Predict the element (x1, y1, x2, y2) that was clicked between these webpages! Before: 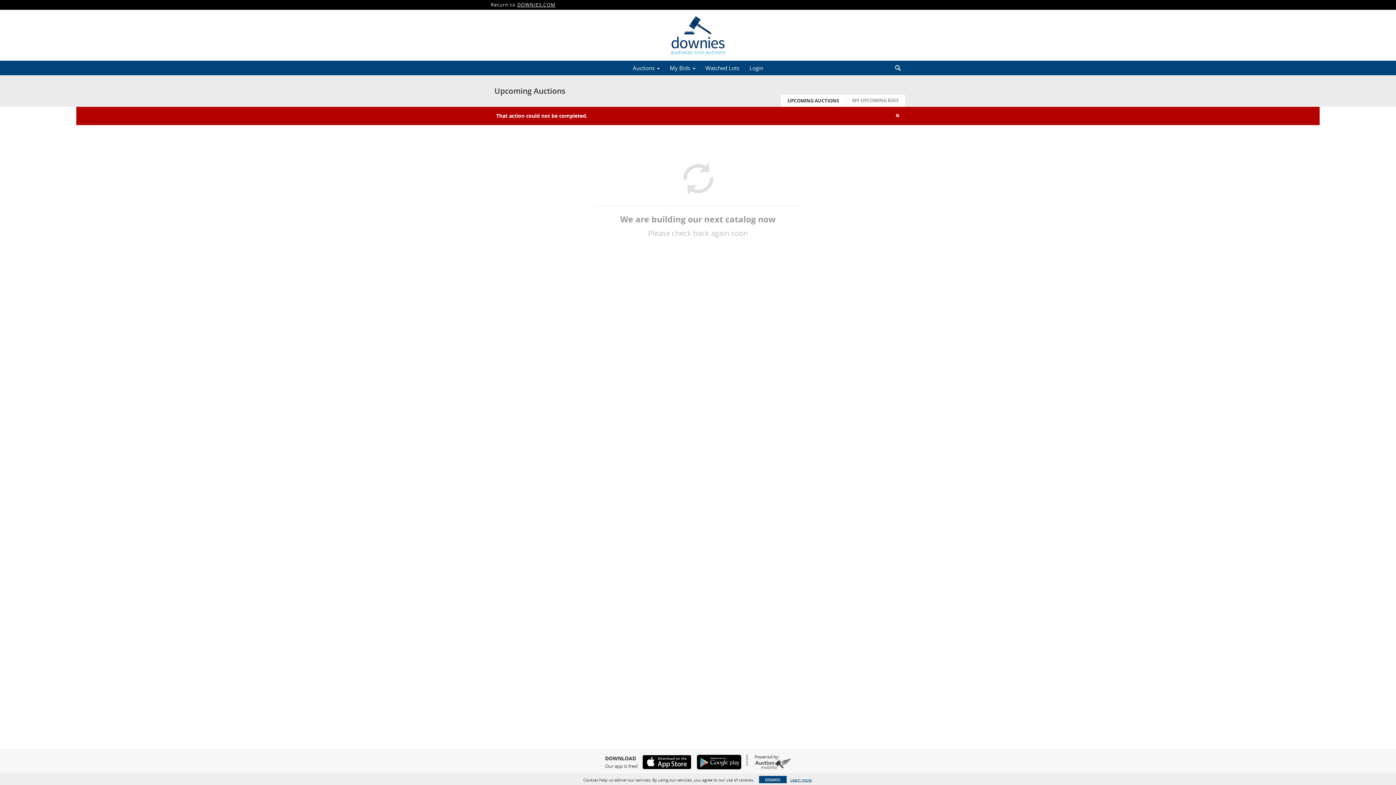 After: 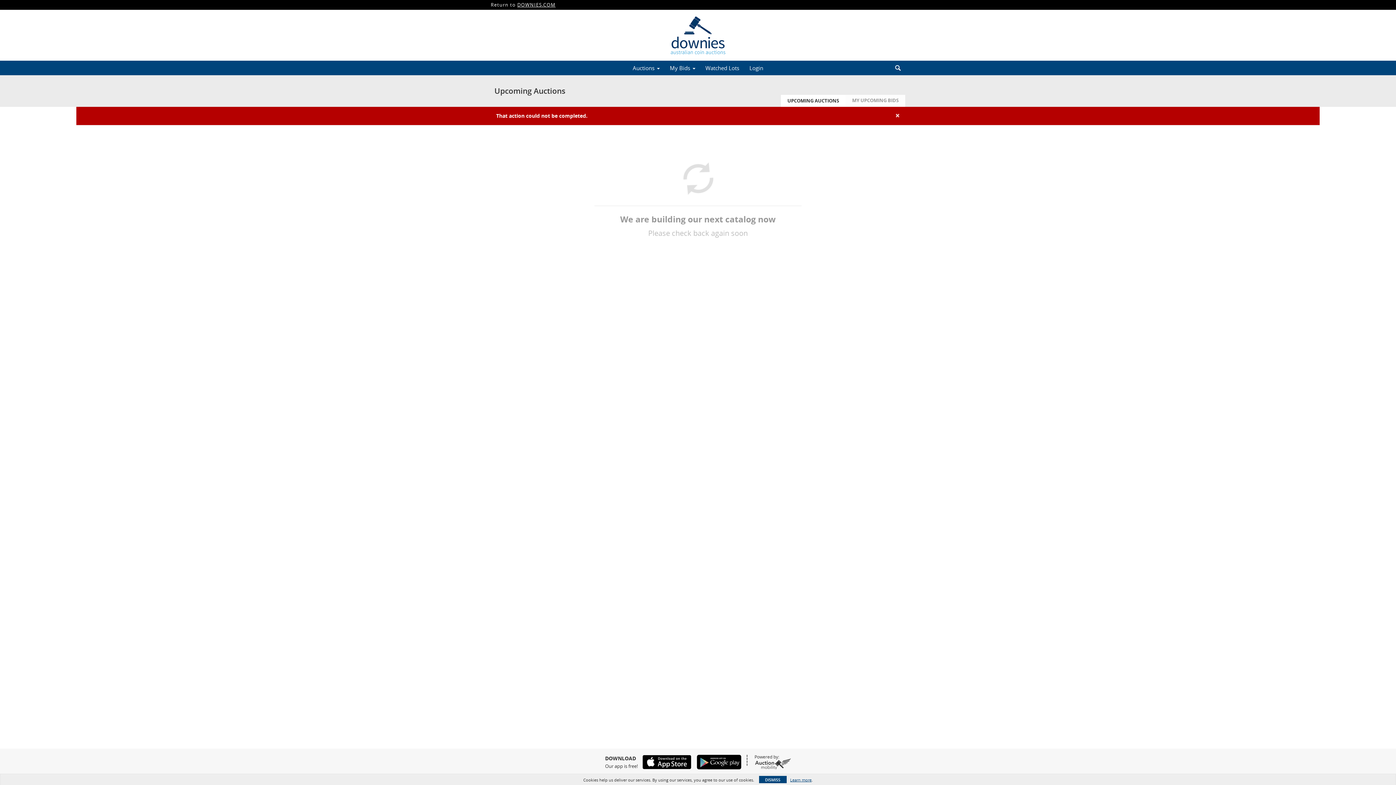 Action: bbox: (692, 755, 741, 769)